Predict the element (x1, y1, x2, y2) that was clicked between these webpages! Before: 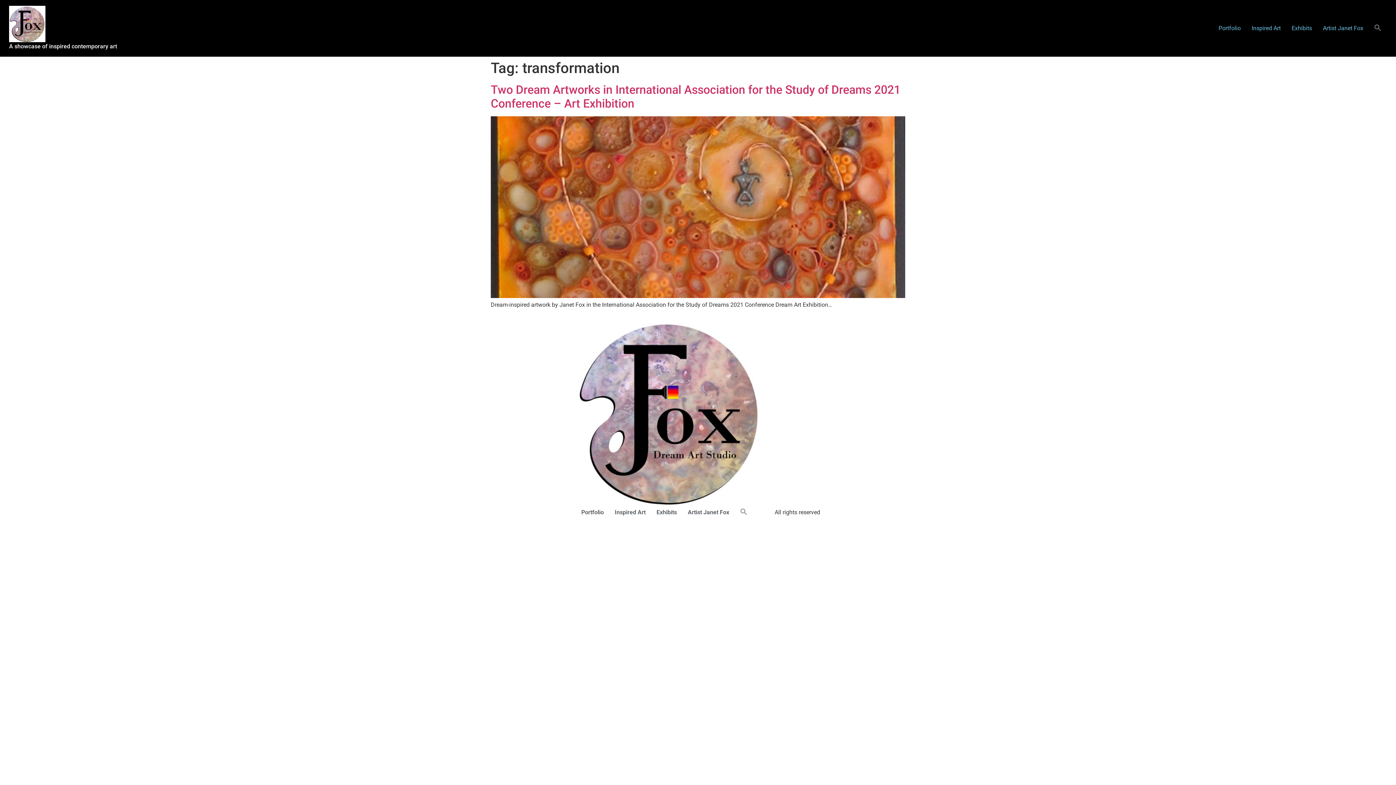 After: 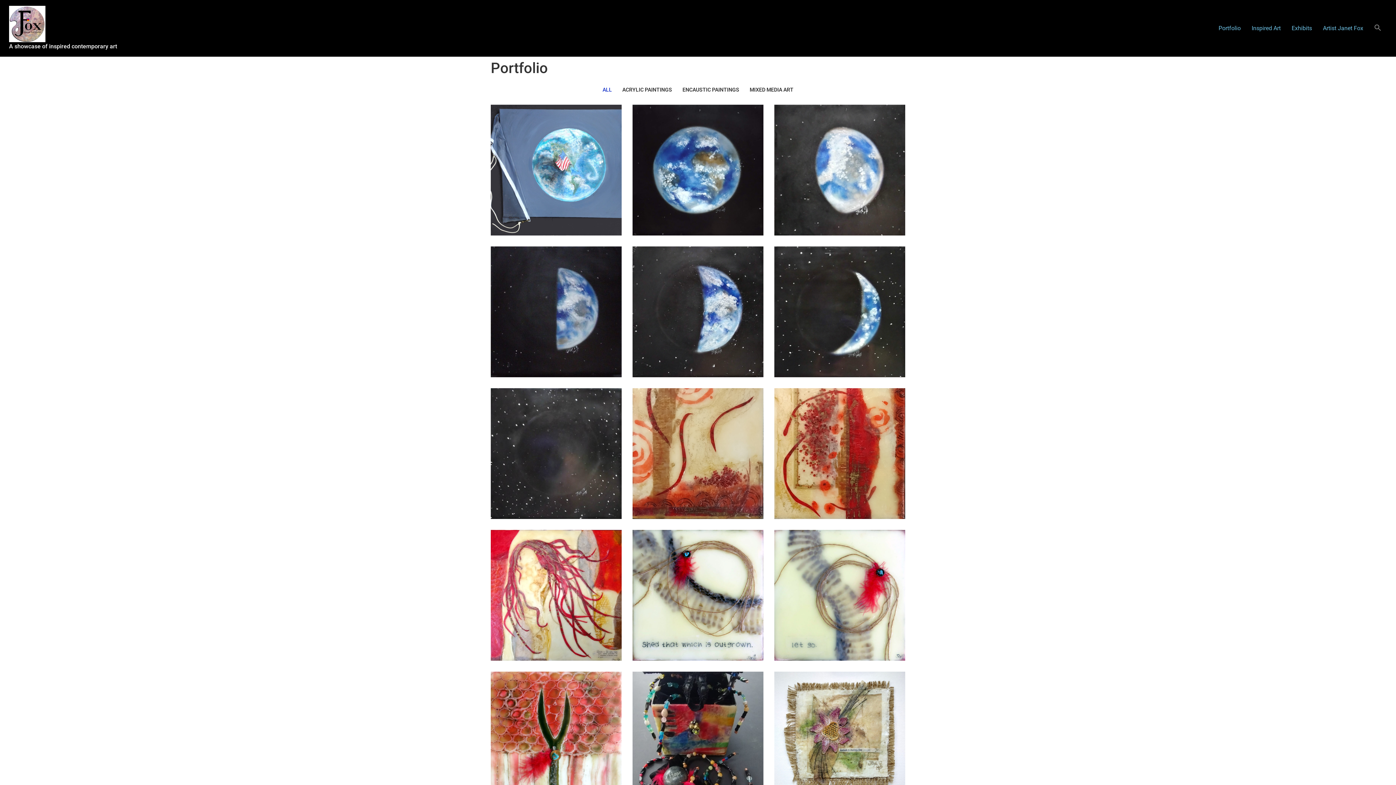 Action: label: Portfolio bbox: (1213, 21, 1246, 35)